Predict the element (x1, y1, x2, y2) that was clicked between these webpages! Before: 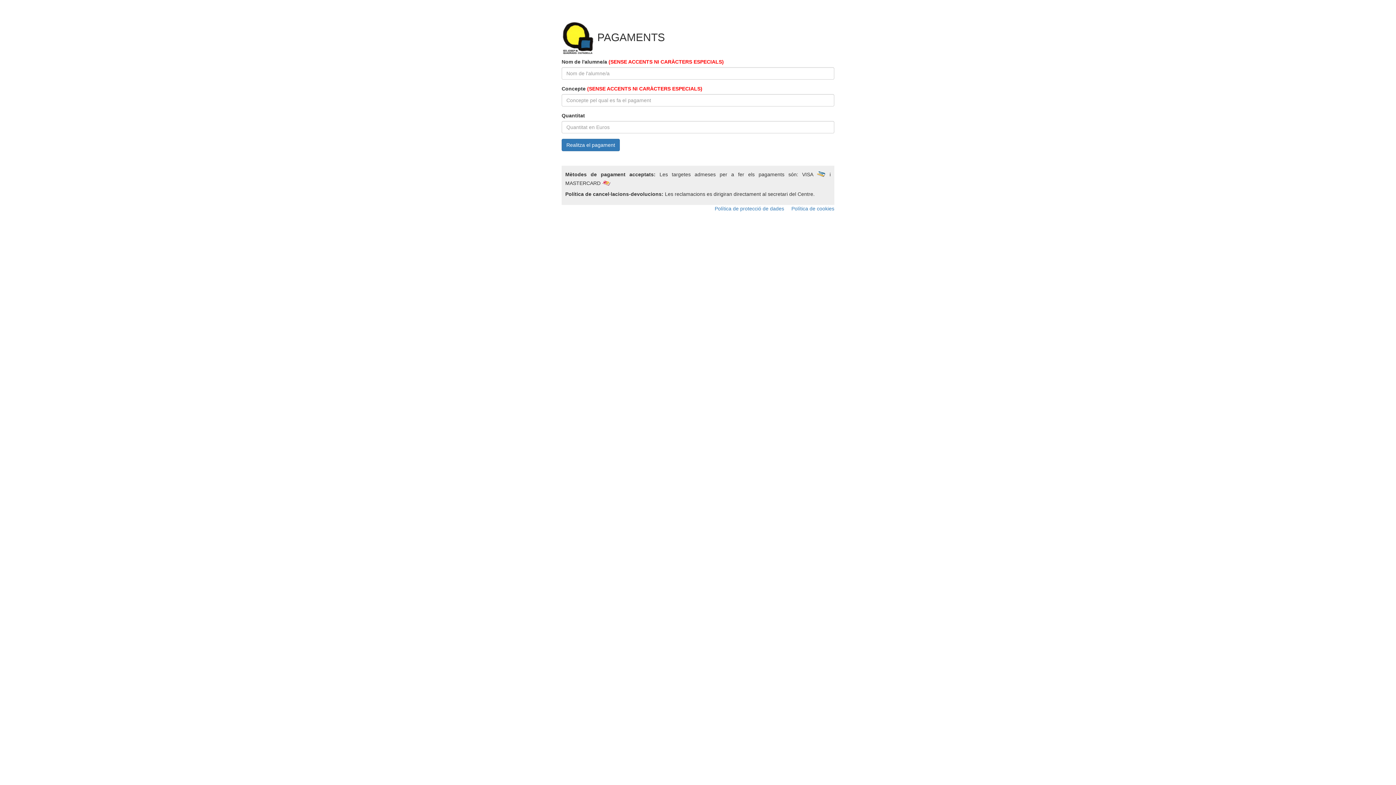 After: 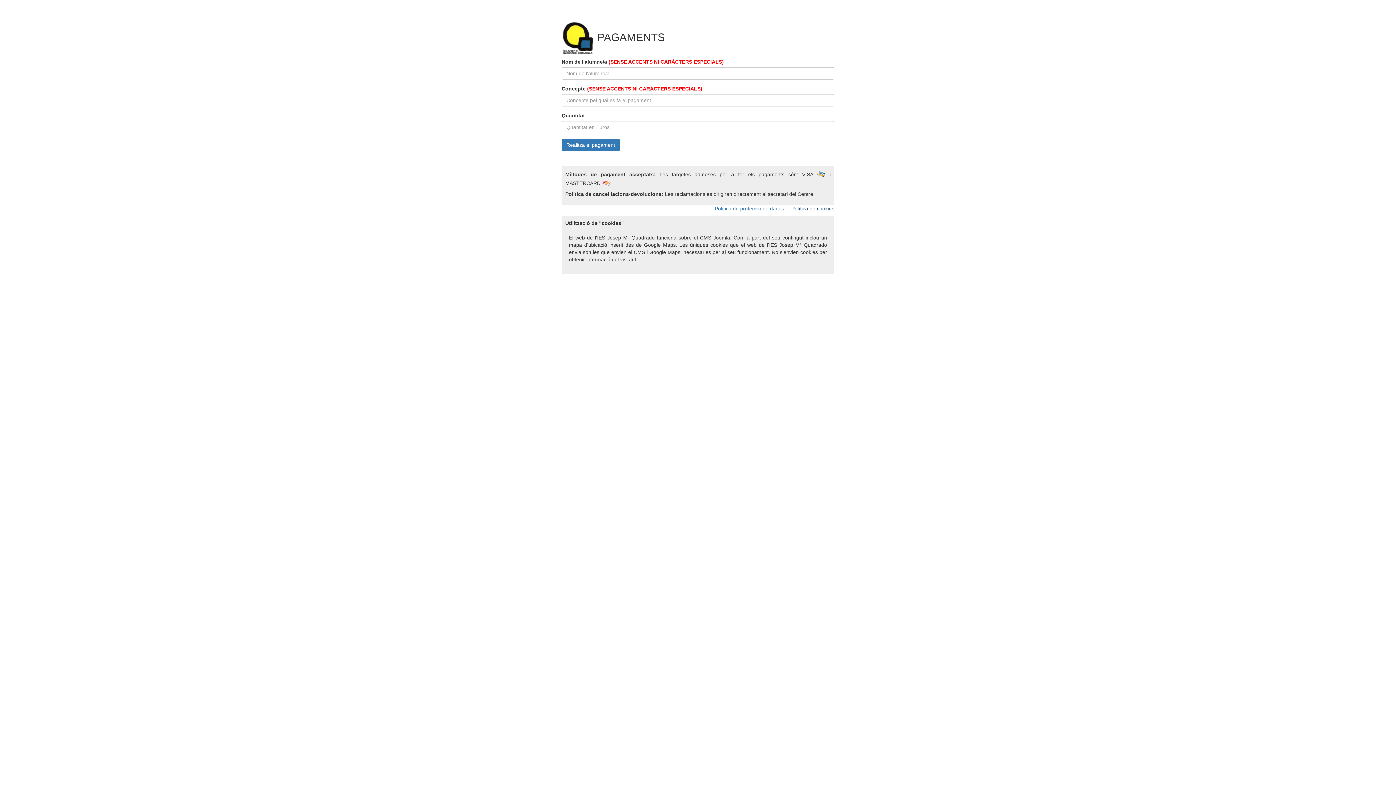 Action: label: Política de cookies bbox: (791, 205, 834, 211)